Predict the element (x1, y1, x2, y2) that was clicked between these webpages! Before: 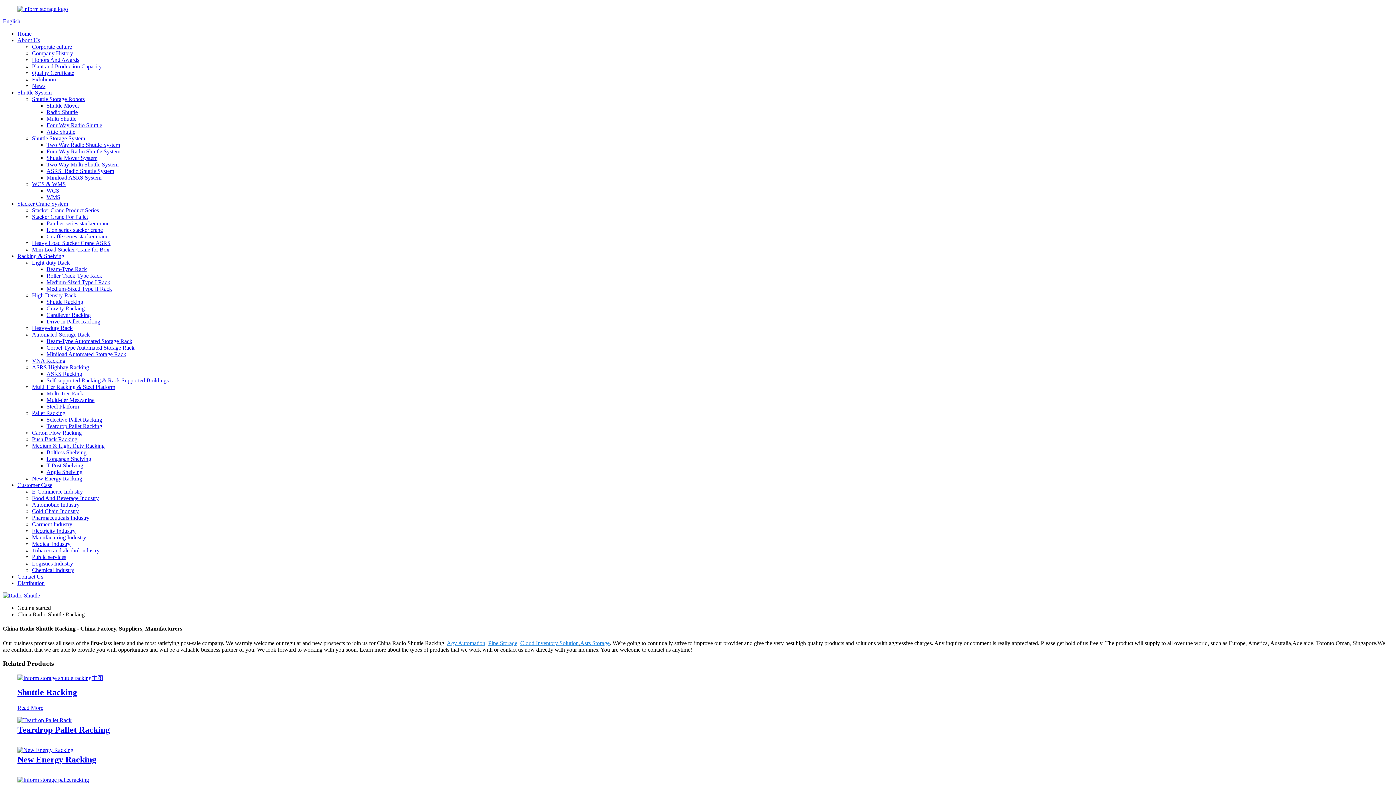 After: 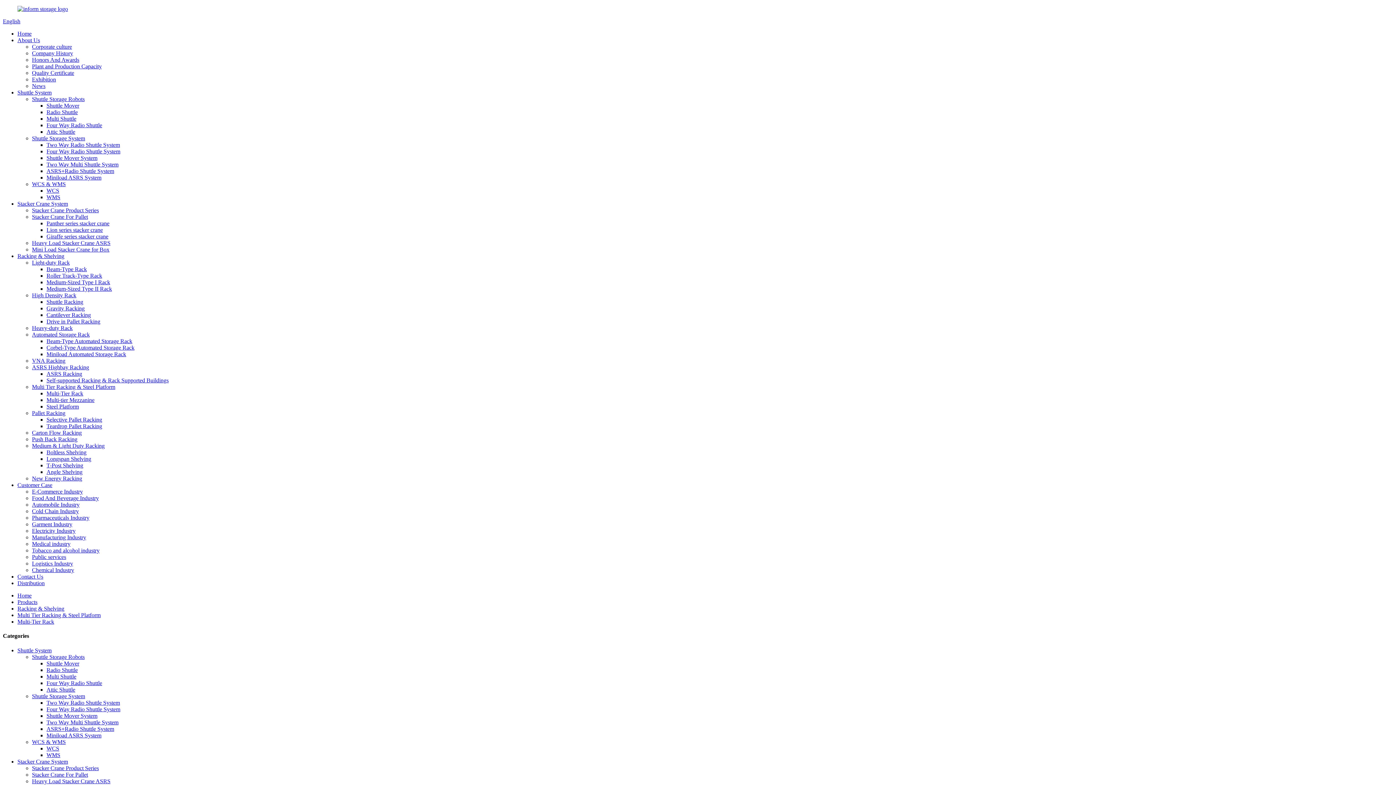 Action: bbox: (46, 390, 83, 396) label: Multi-Tier Rack